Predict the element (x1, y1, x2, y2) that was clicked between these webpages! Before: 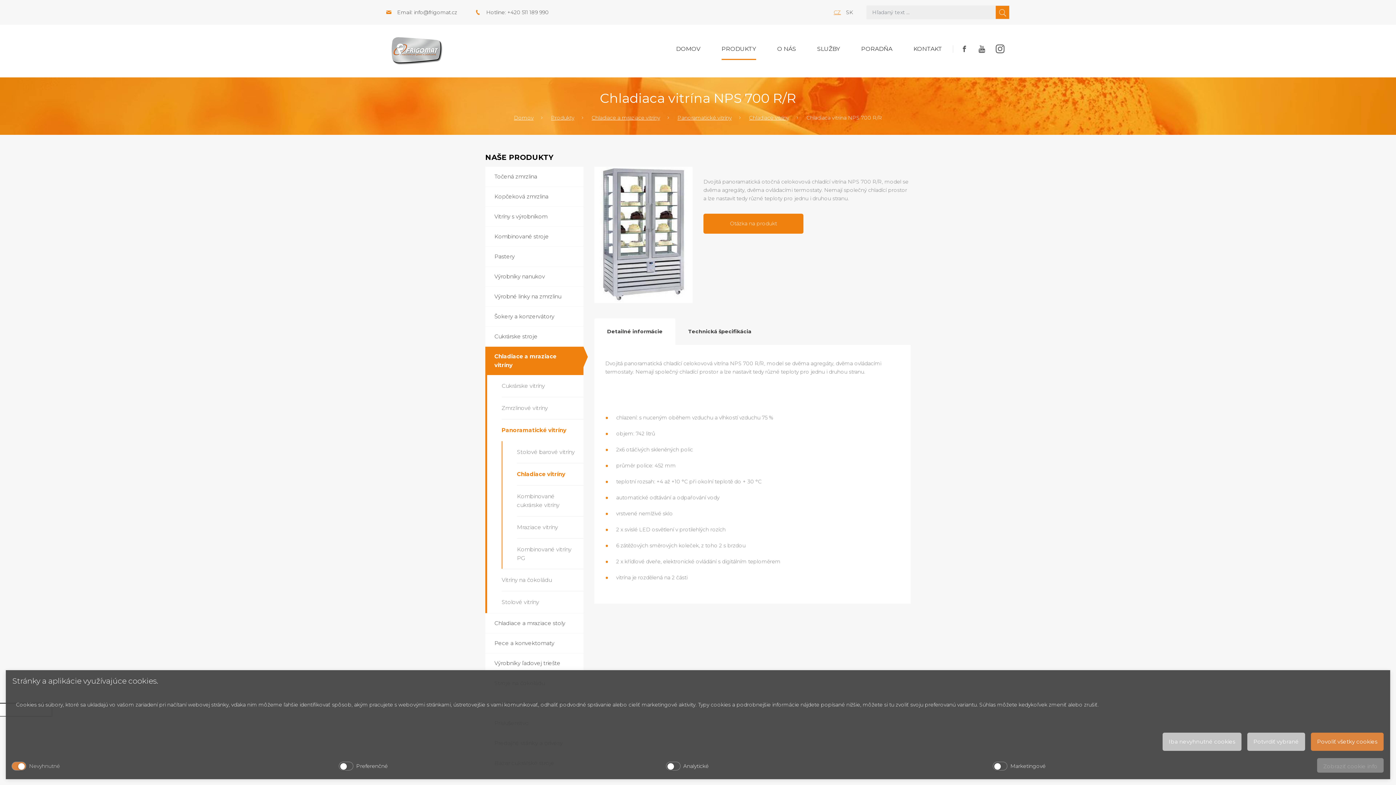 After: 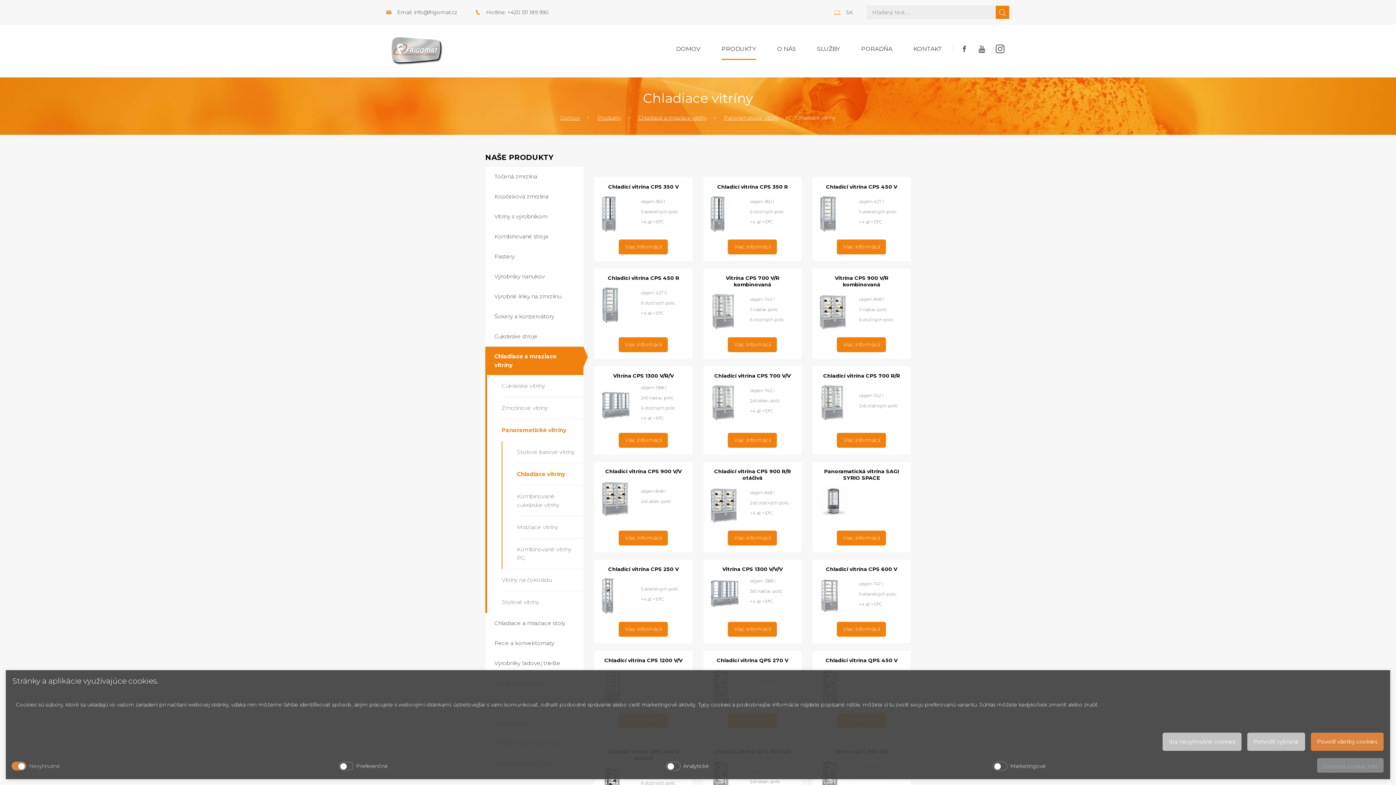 Action: label: Chladiace vitríny bbox: (517, 463, 583, 485)